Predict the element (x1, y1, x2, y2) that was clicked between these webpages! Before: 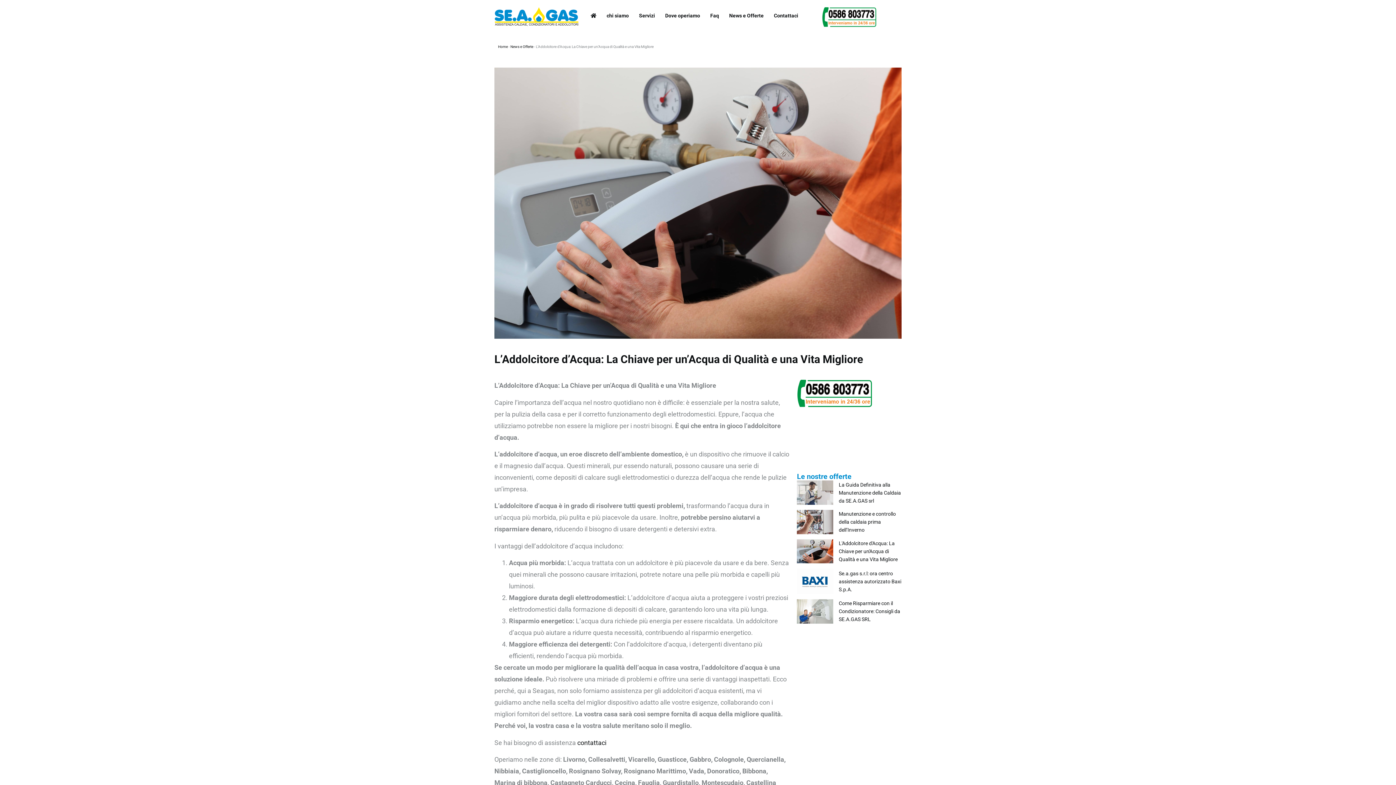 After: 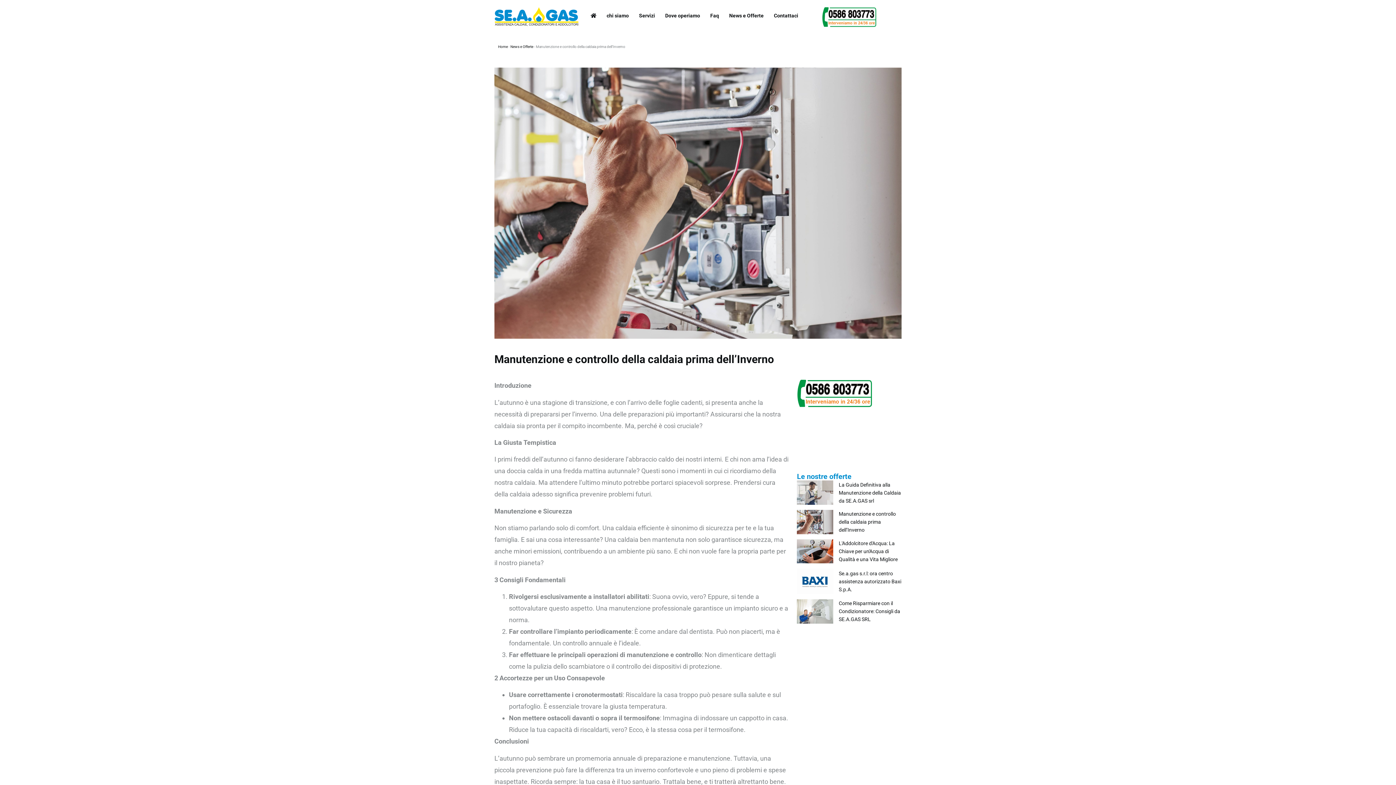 Action: bbox: (797, 510, 901, 534) label: Manutenzione e controllo della caldaia prima dell’Inverno